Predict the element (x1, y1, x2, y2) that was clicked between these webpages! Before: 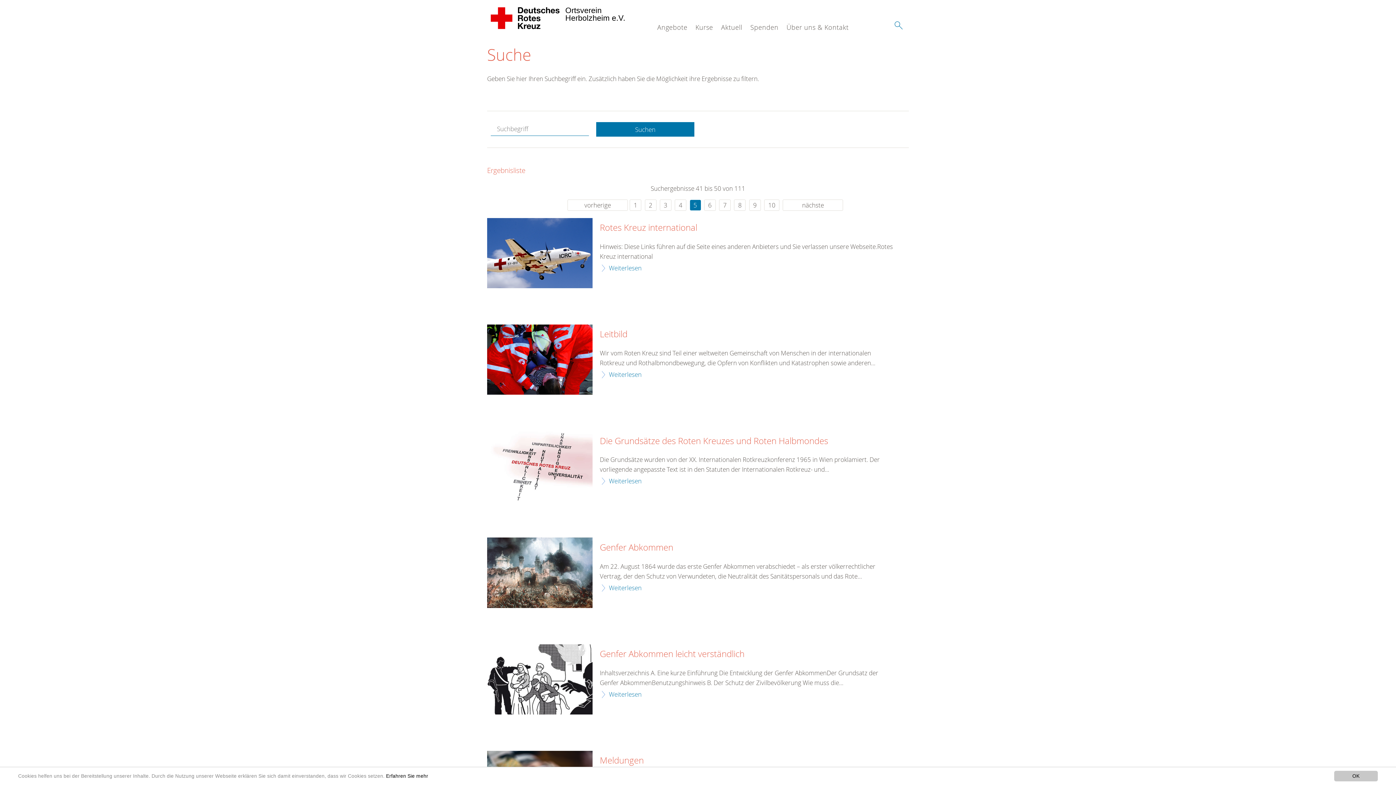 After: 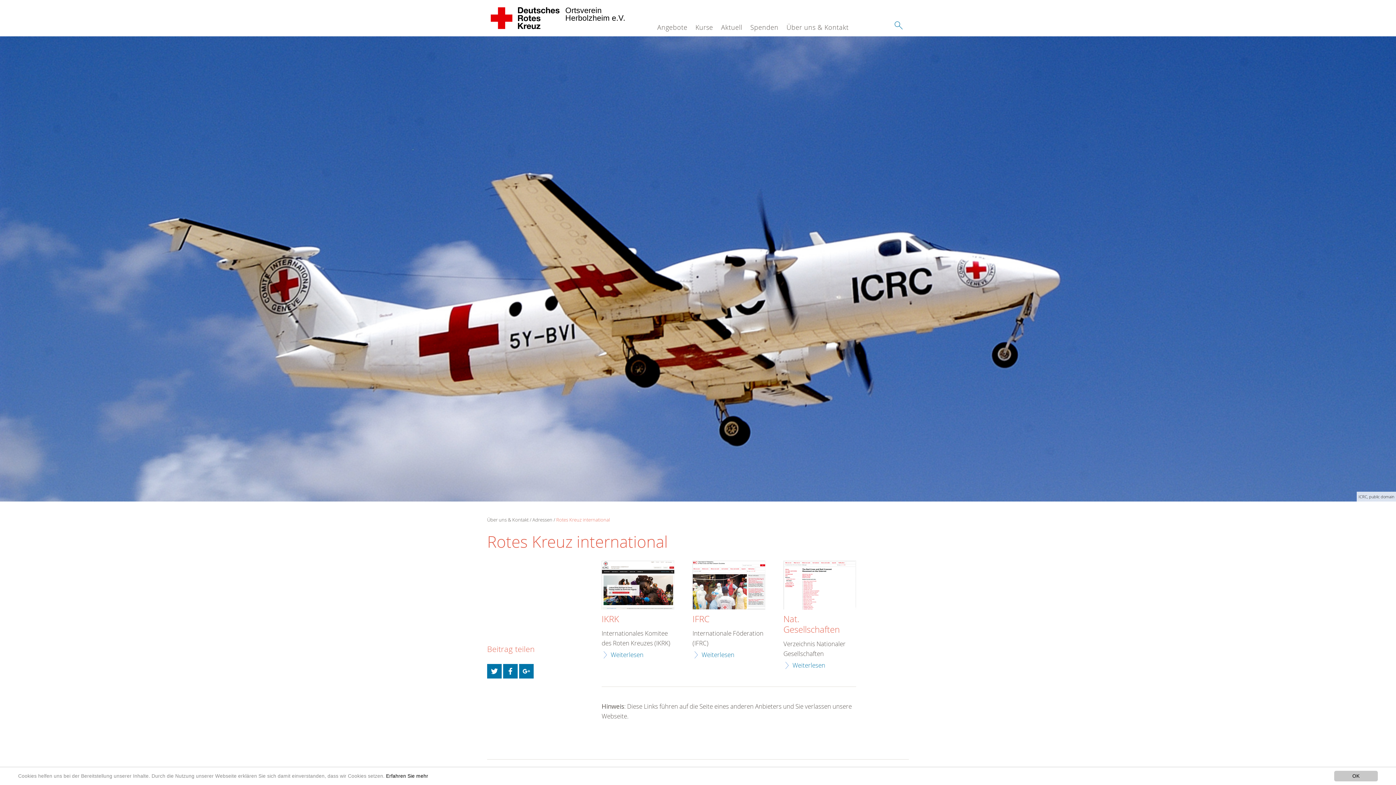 Action: bbox: (600, 222, 697, 233) label: Rotes Kreuz international